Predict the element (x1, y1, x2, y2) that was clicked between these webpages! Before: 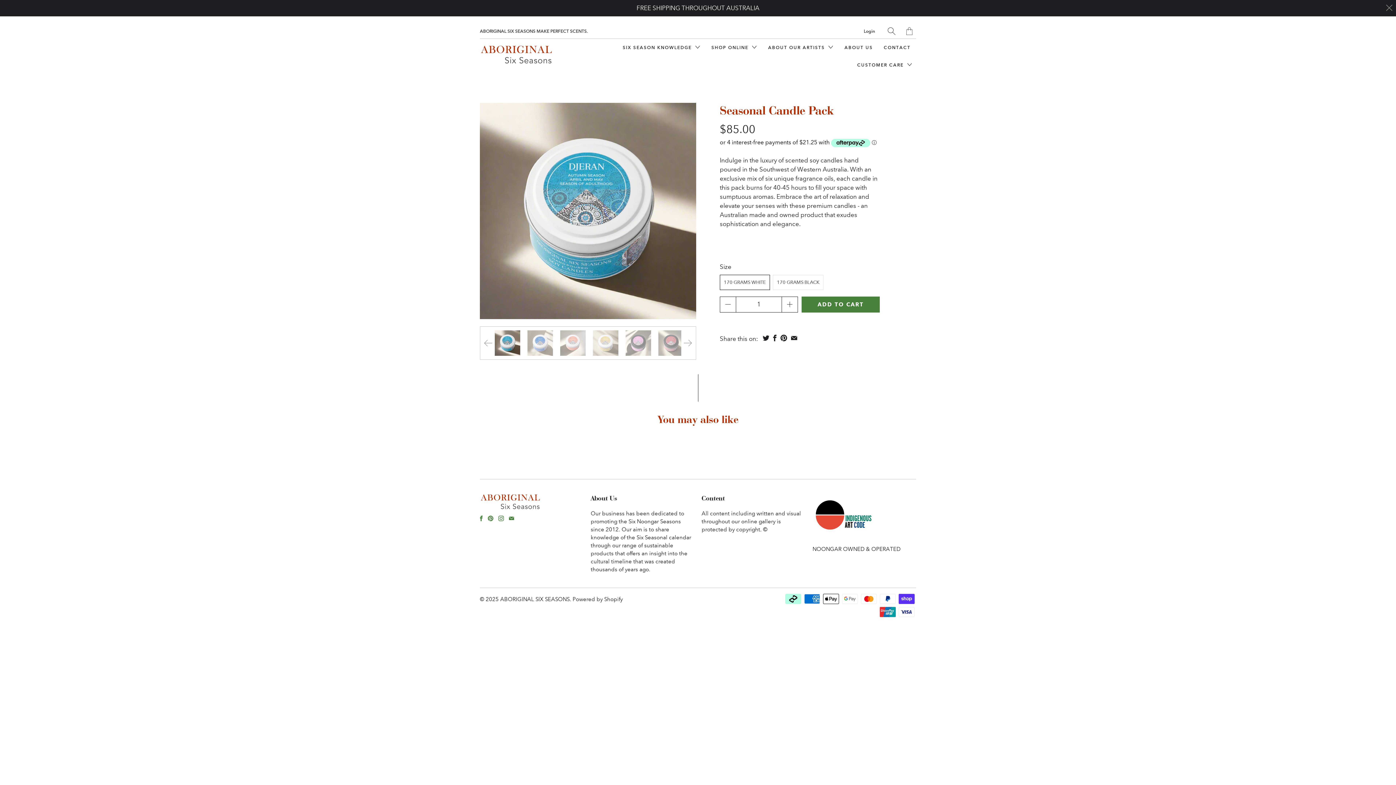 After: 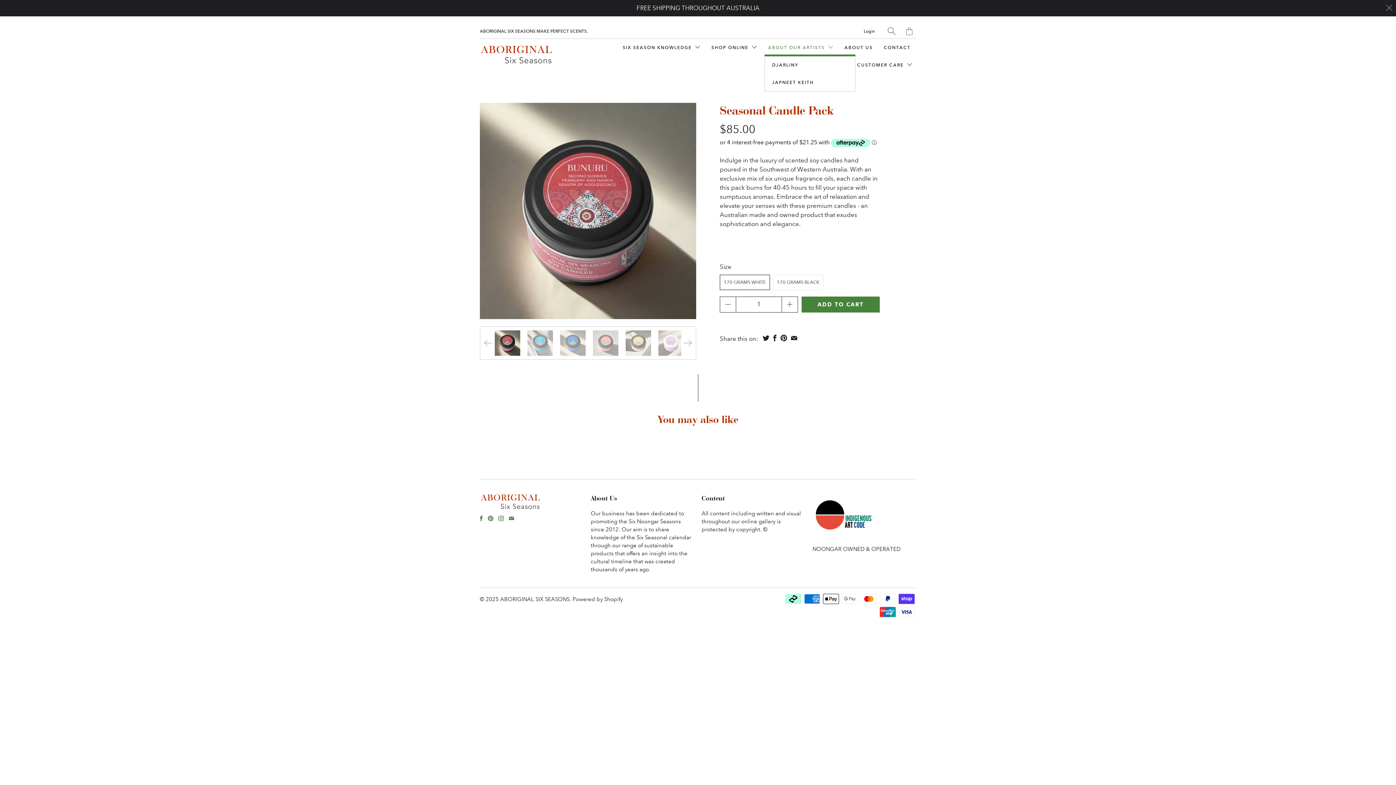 Action: bbox: (764, 38, 837, 56) label: ABOUT OUR ARTISTS 